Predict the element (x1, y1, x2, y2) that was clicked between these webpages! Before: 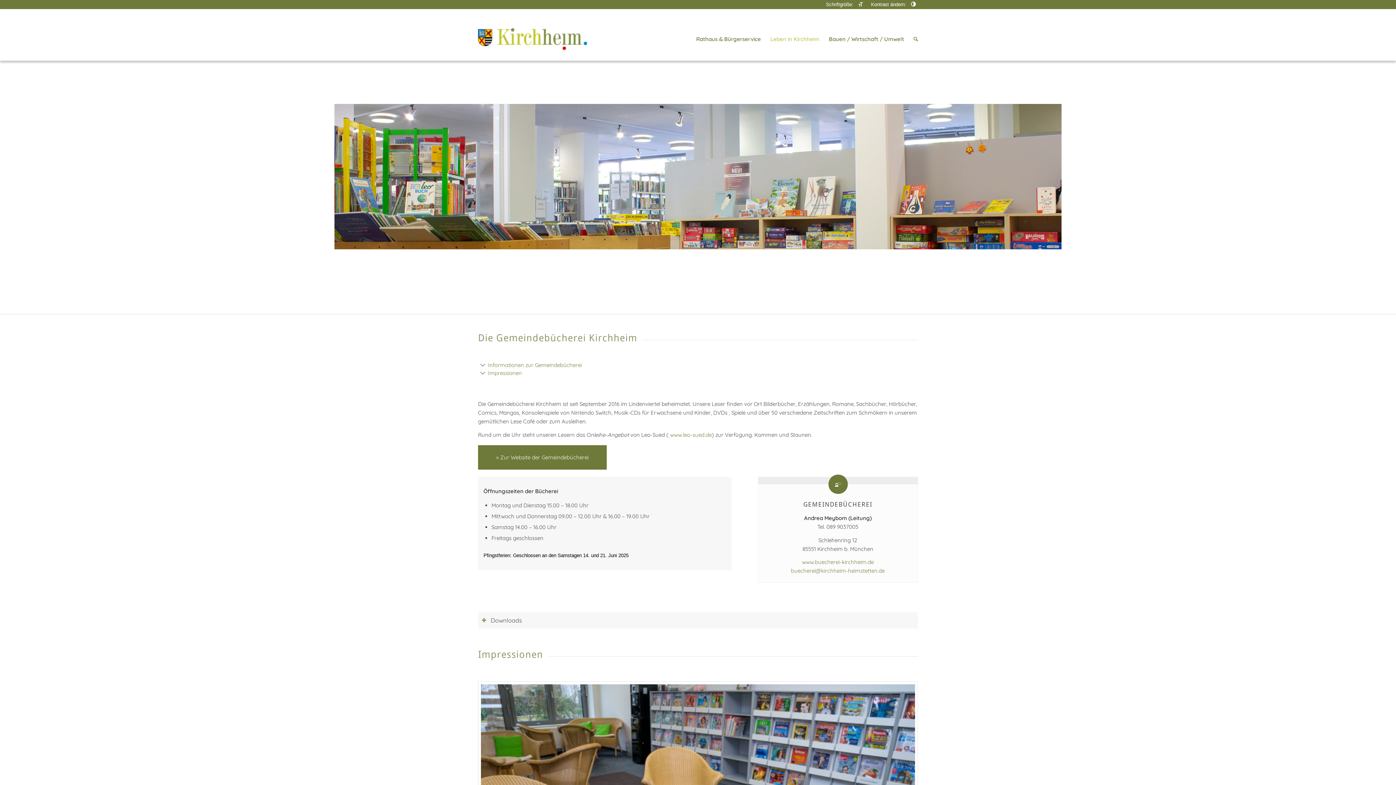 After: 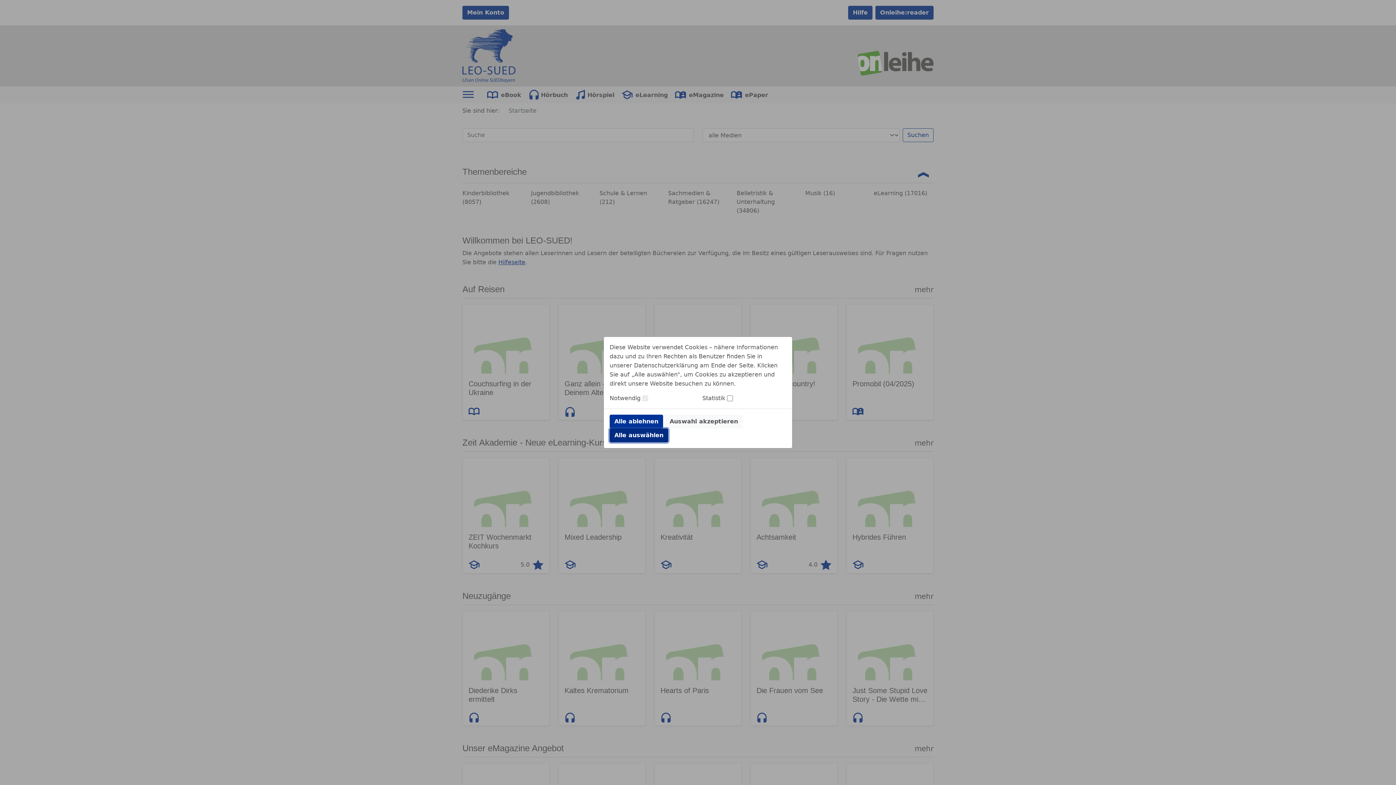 Action: bbox: (670, 431, 712, 438) label: www.leo-sued.de